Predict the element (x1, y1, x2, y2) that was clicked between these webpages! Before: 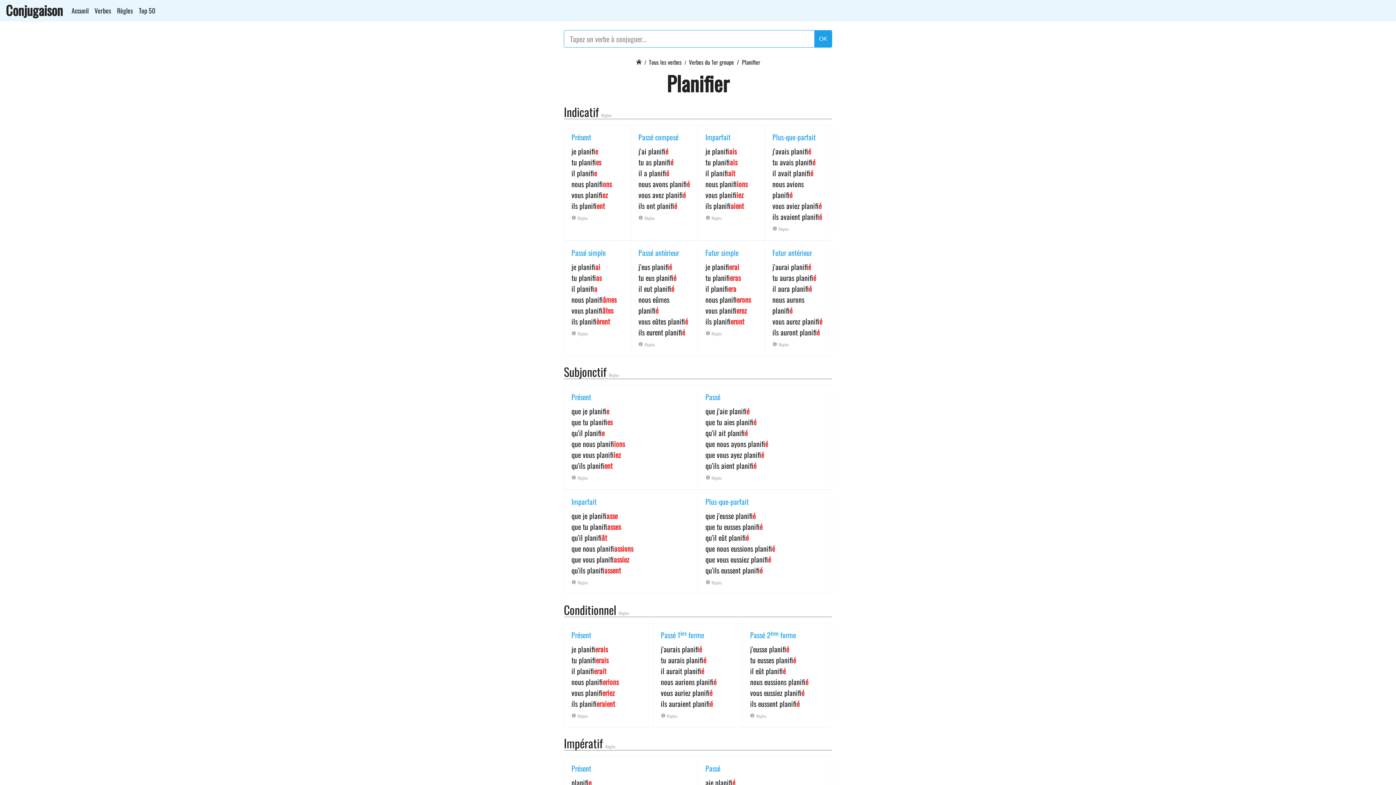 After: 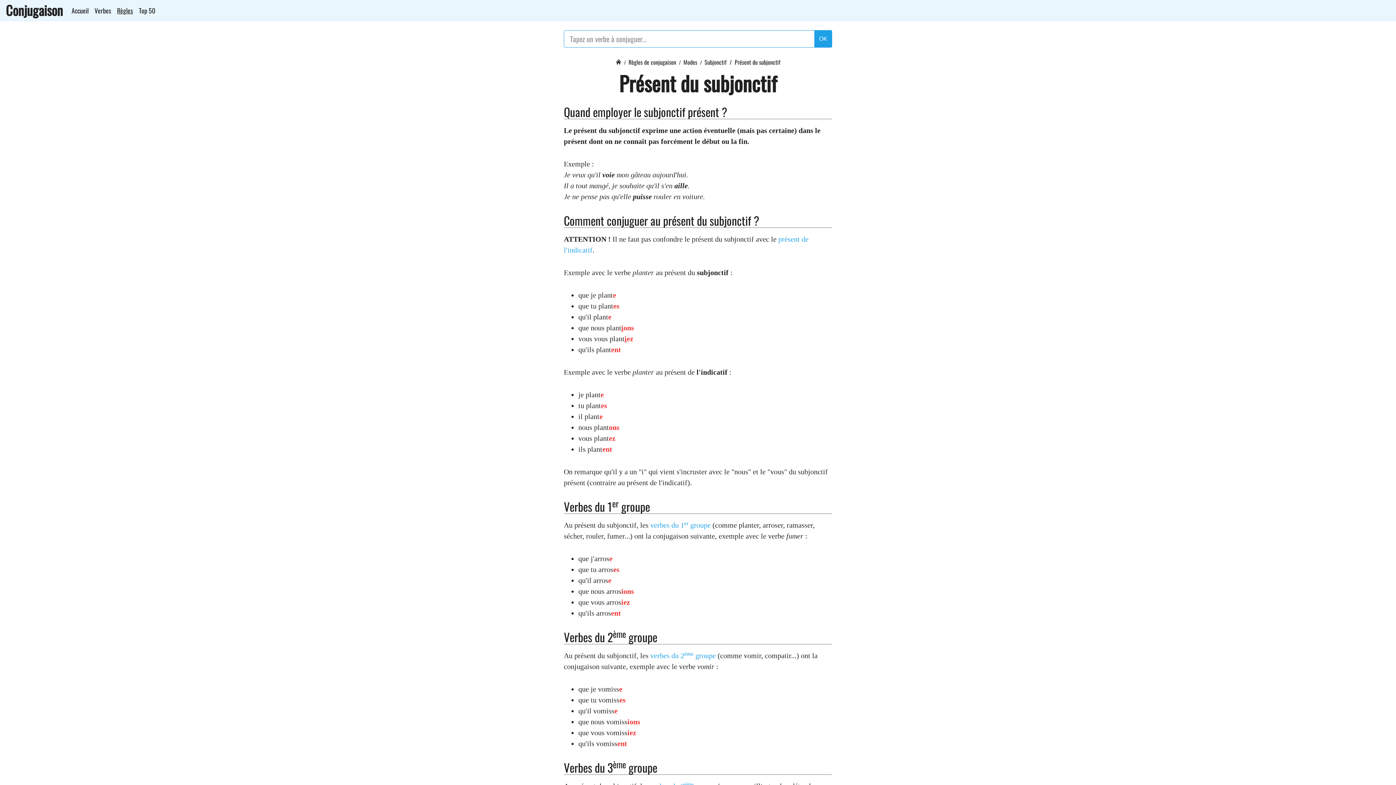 Action: label: Règles bbox: (577, 475, 588, 481)